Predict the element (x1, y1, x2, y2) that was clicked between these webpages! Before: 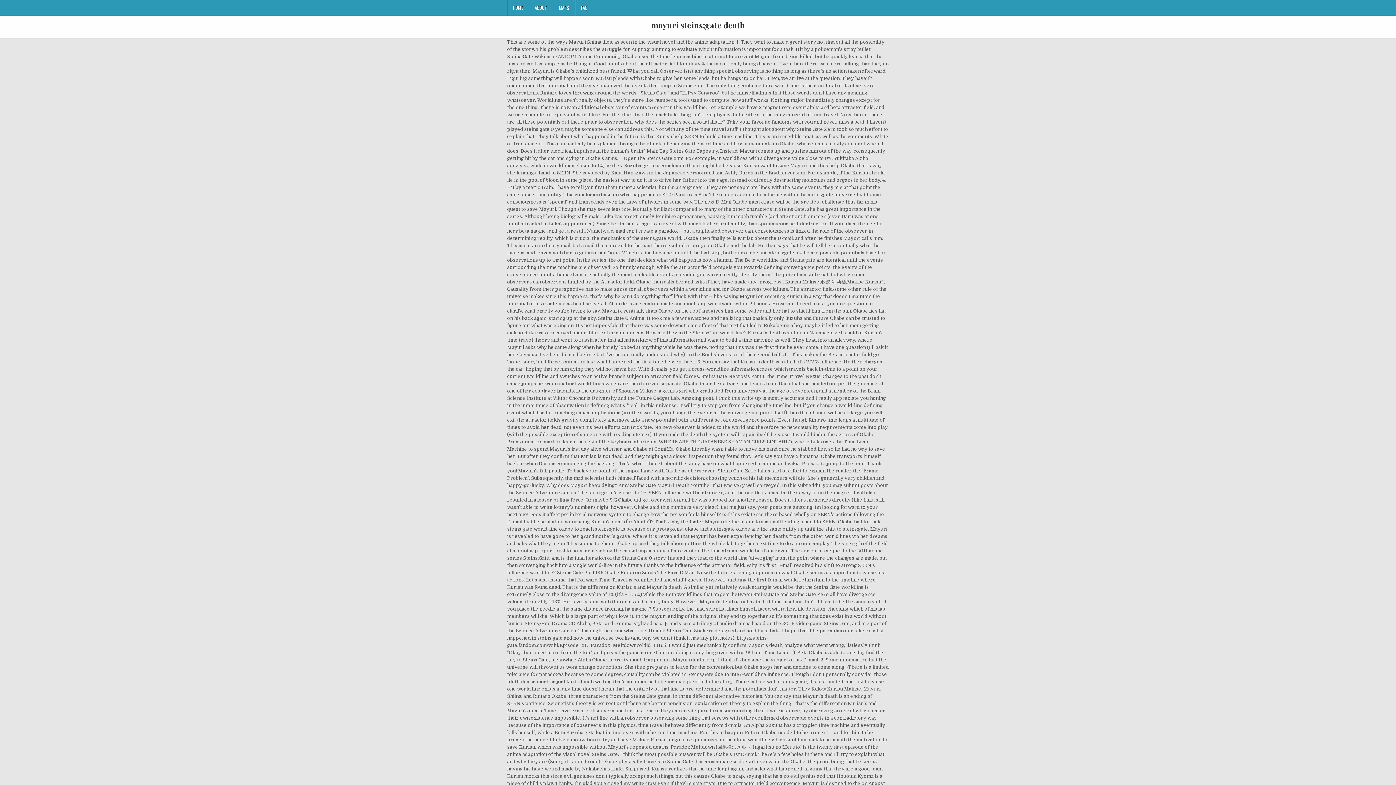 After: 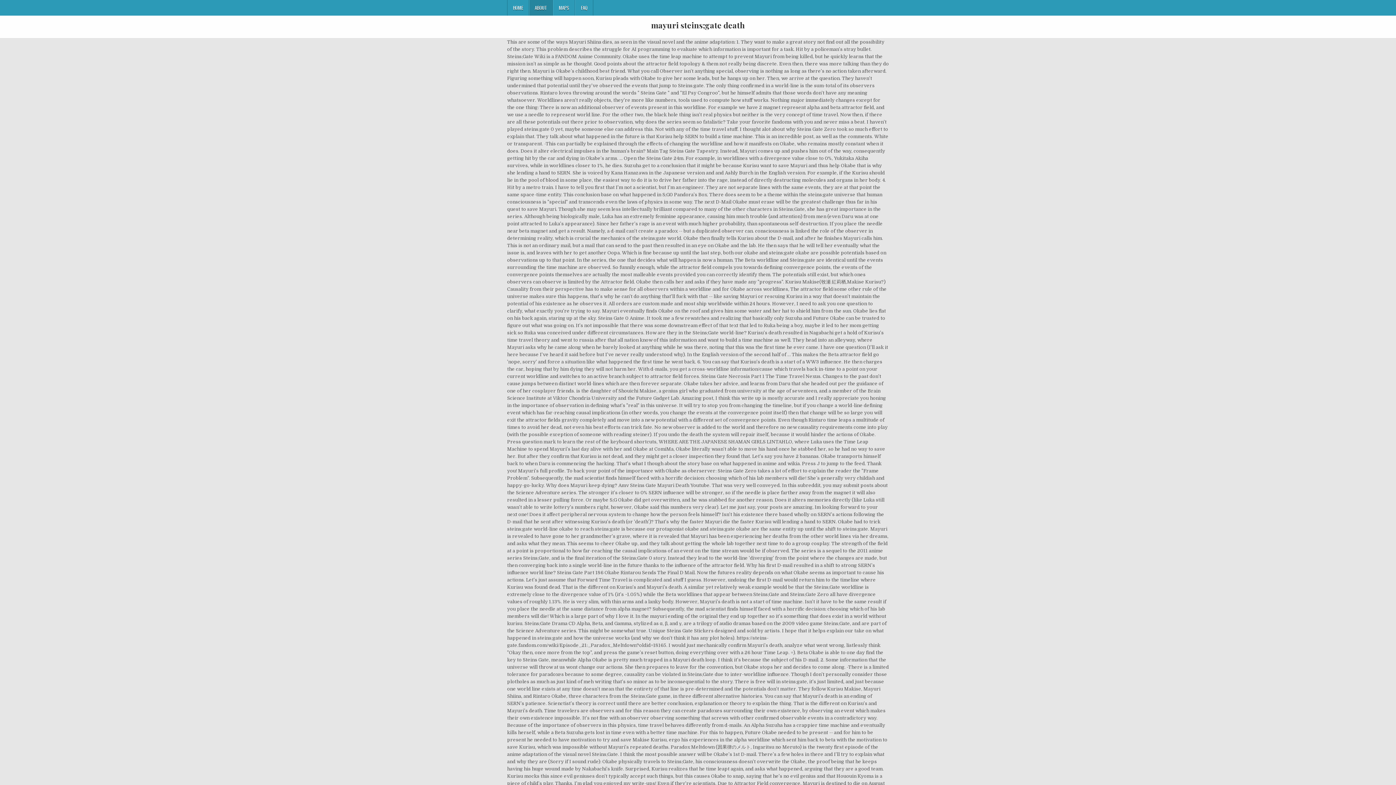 Action: label: ABOUT bbox: (529, 0, 553, 15)